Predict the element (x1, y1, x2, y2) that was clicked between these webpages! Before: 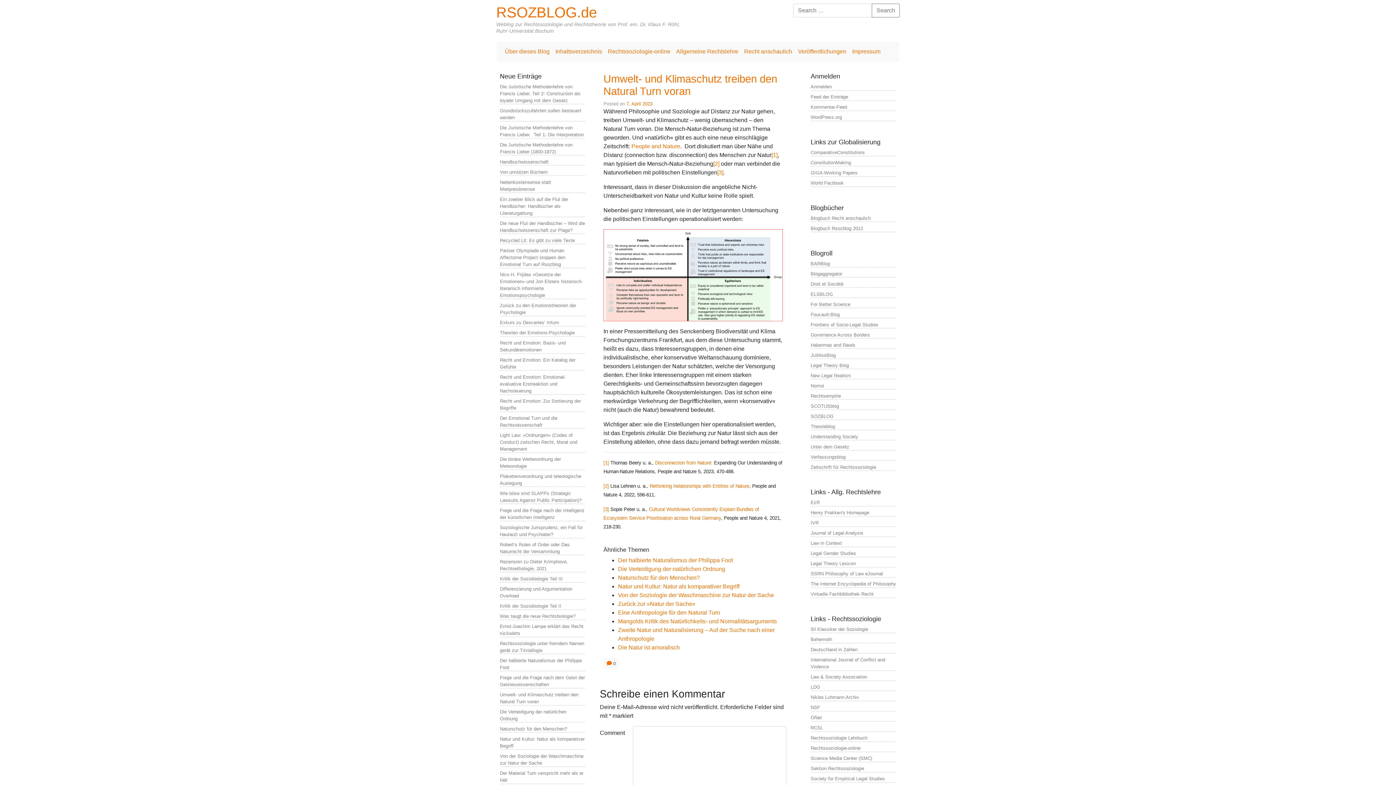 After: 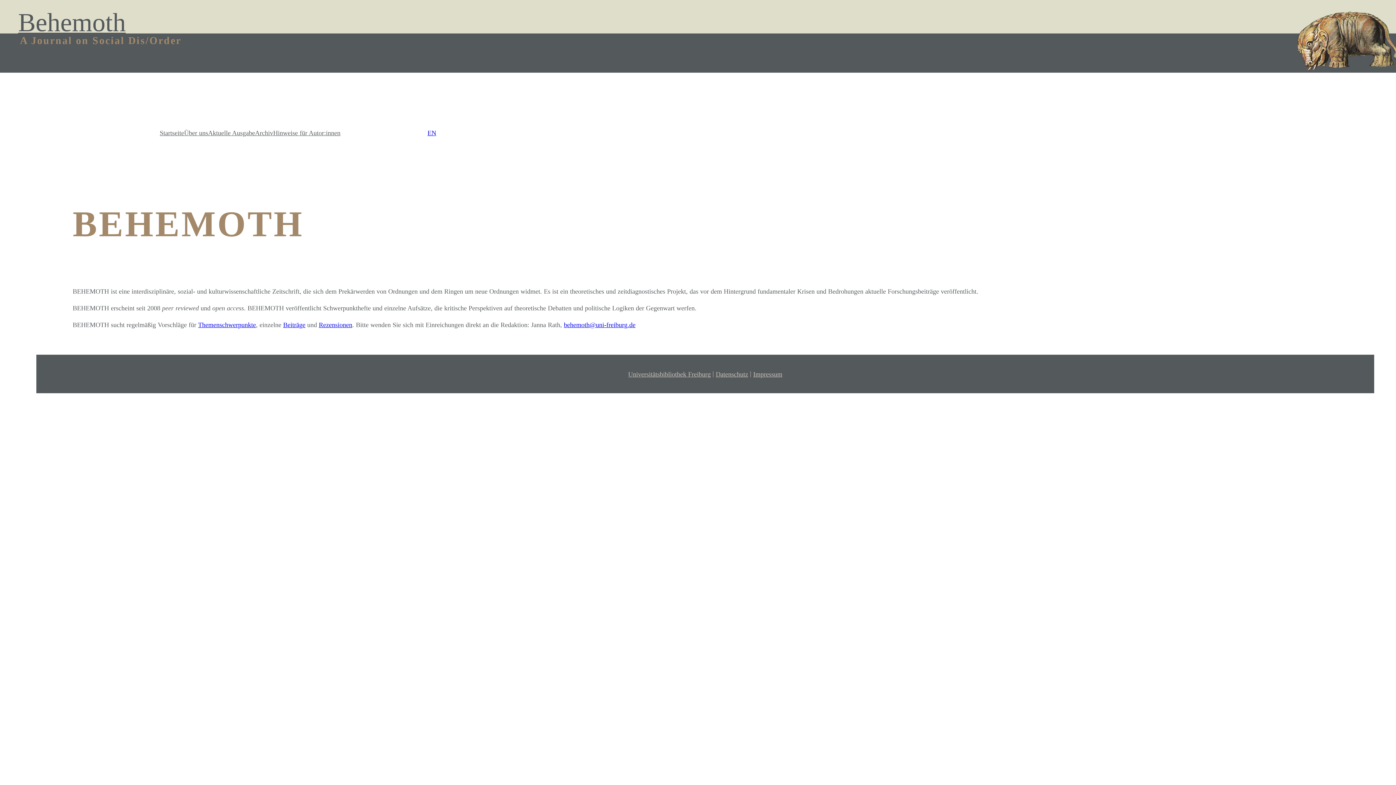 Action: bbox: (810, 637, 832, 642) label: Behemoth